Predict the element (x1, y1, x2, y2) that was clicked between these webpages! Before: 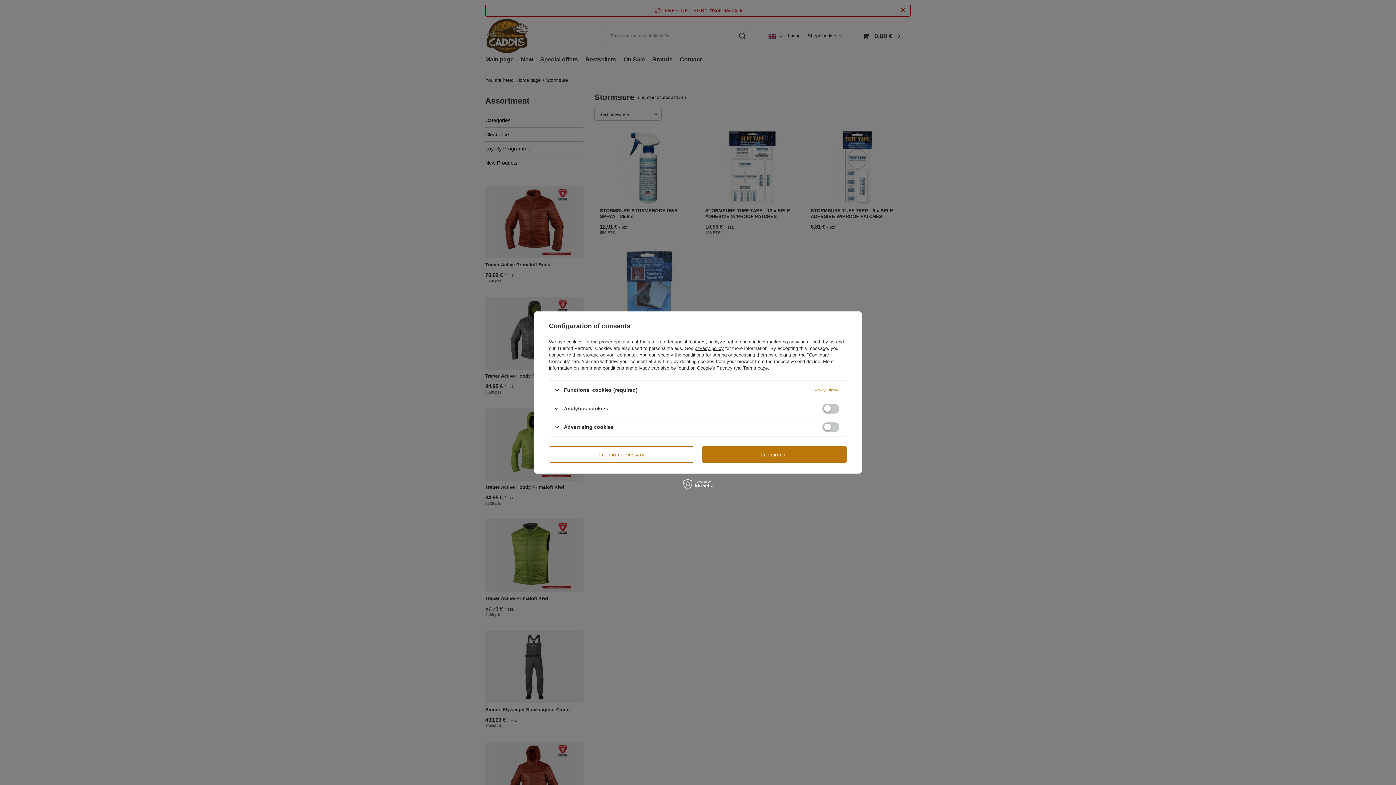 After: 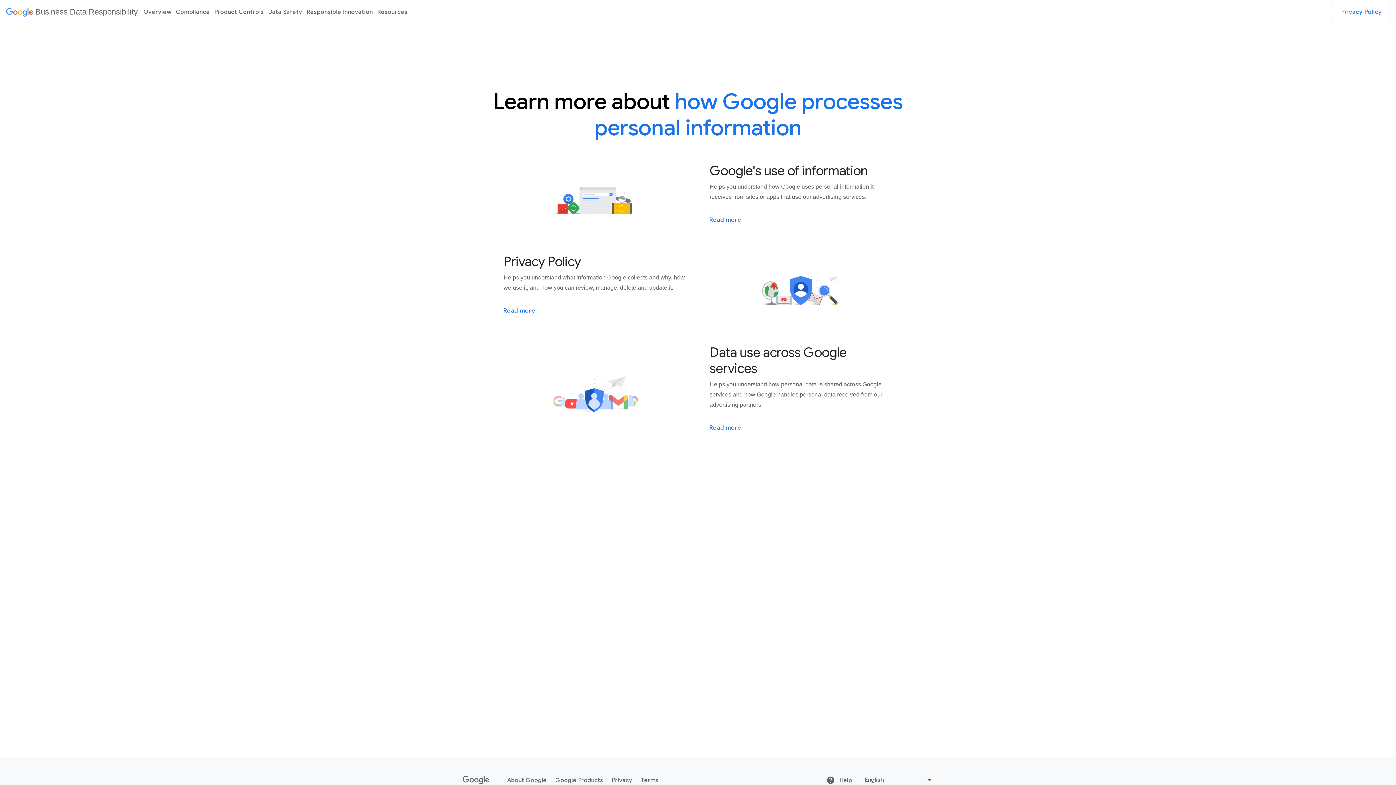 Action: label: Google's Privacy and Terms page bbox: (697, 365, 768, 370)